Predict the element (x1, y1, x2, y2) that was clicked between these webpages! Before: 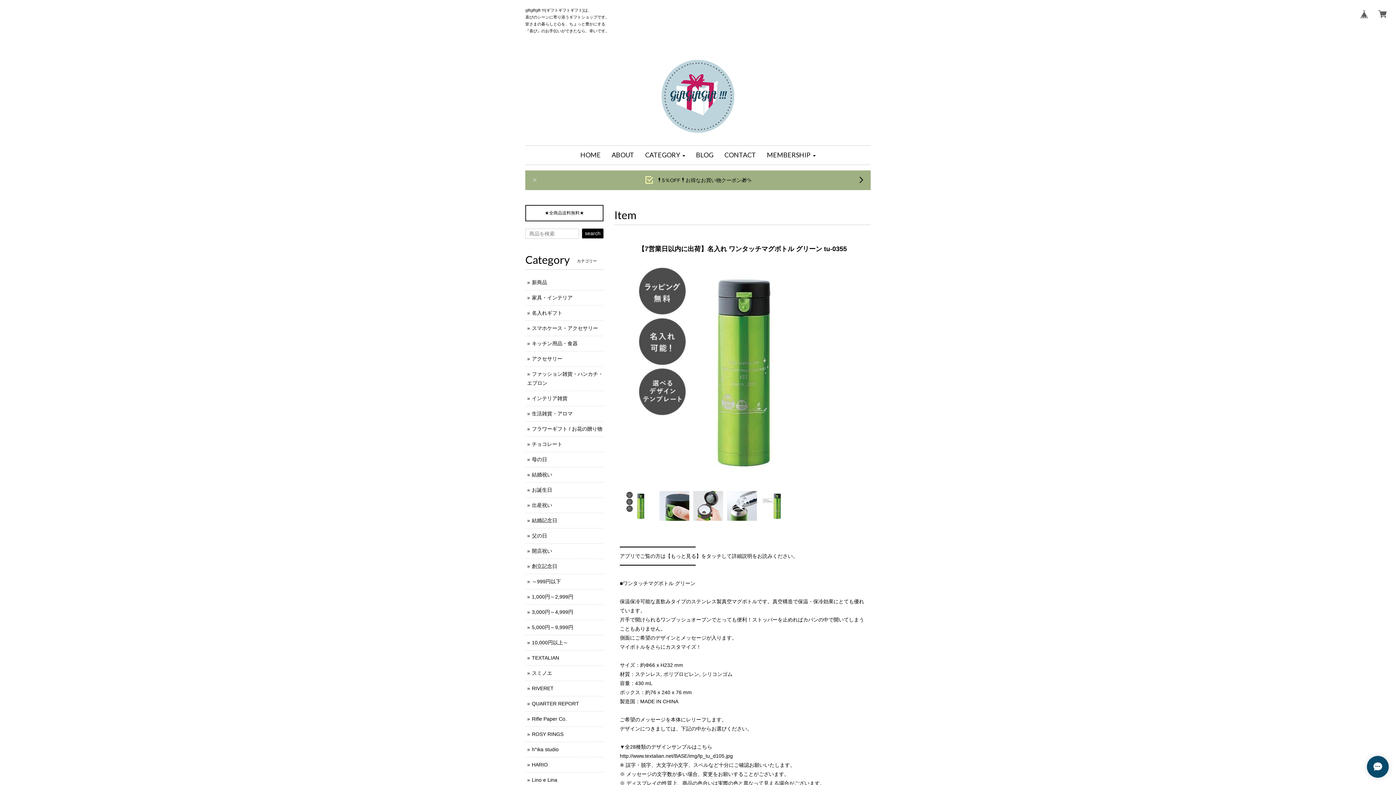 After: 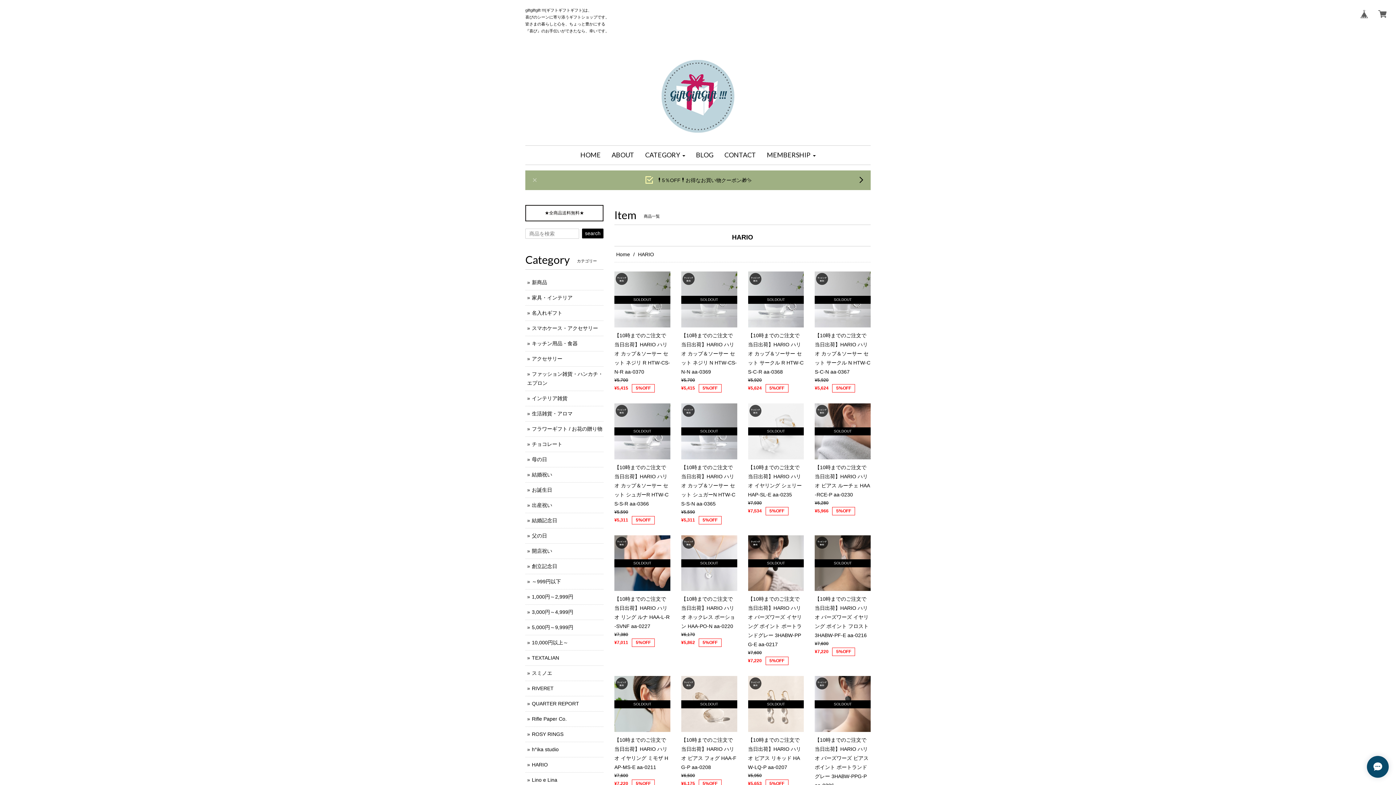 Action: bbox: (532, 762, 548, 768) label: HARIO